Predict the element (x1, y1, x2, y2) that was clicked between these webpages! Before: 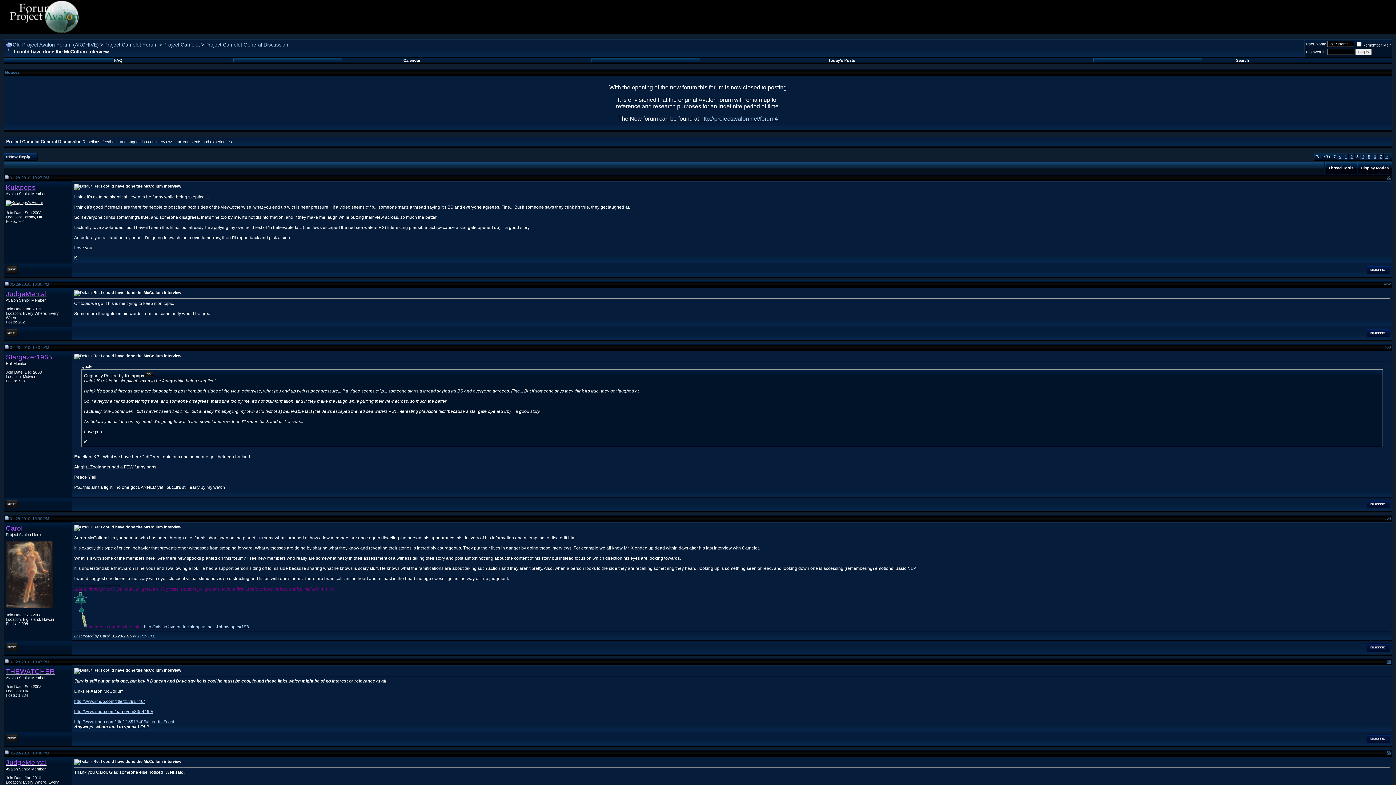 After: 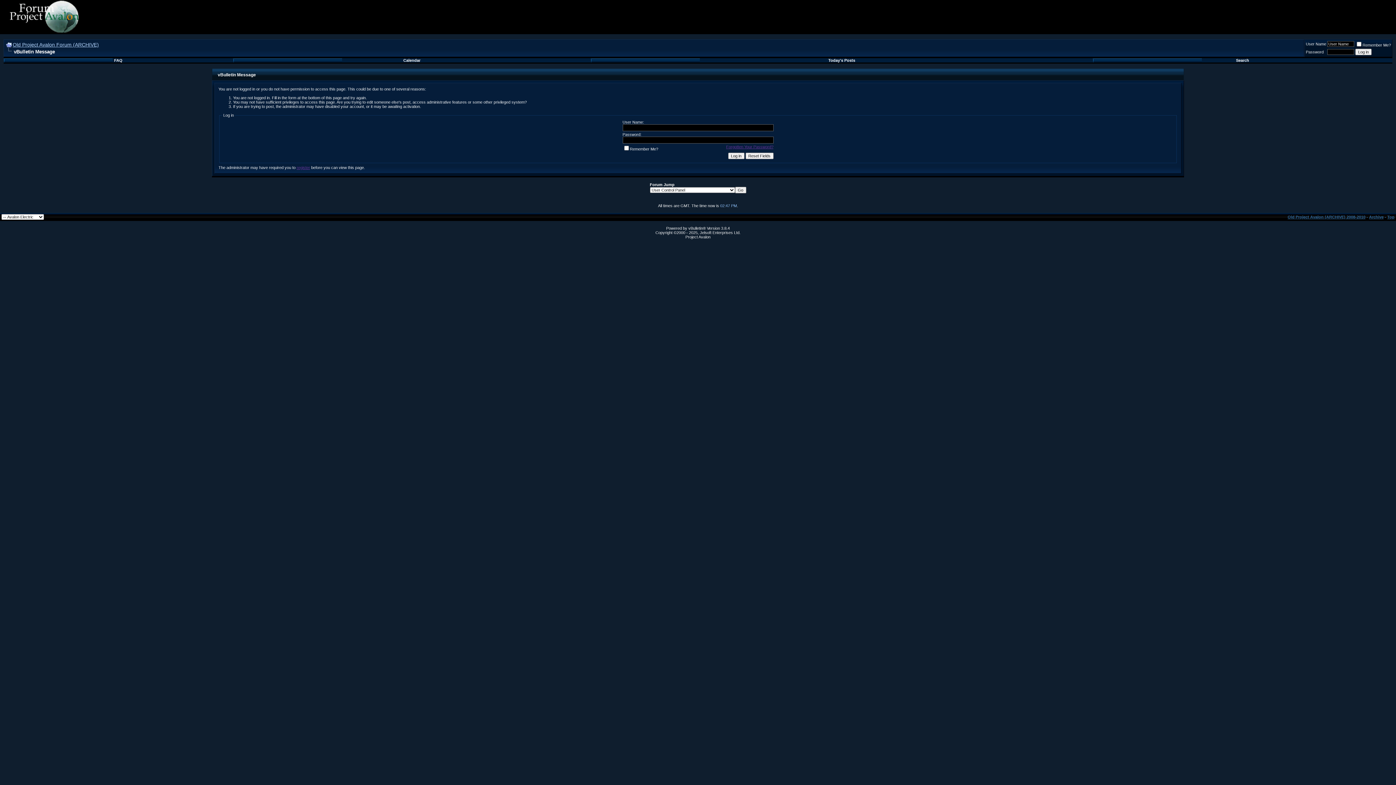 Action: bbox: (403, 58, 420, 62) label: Calendar